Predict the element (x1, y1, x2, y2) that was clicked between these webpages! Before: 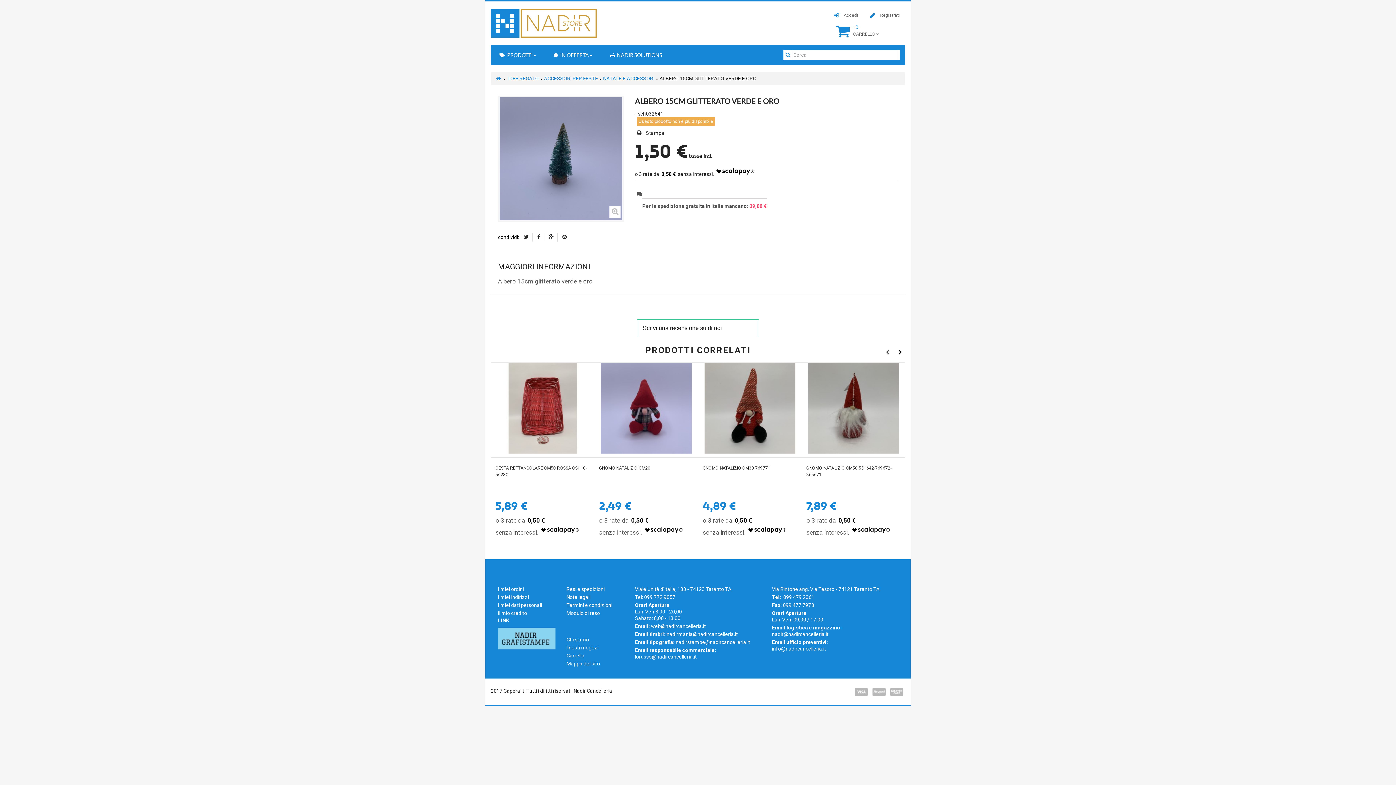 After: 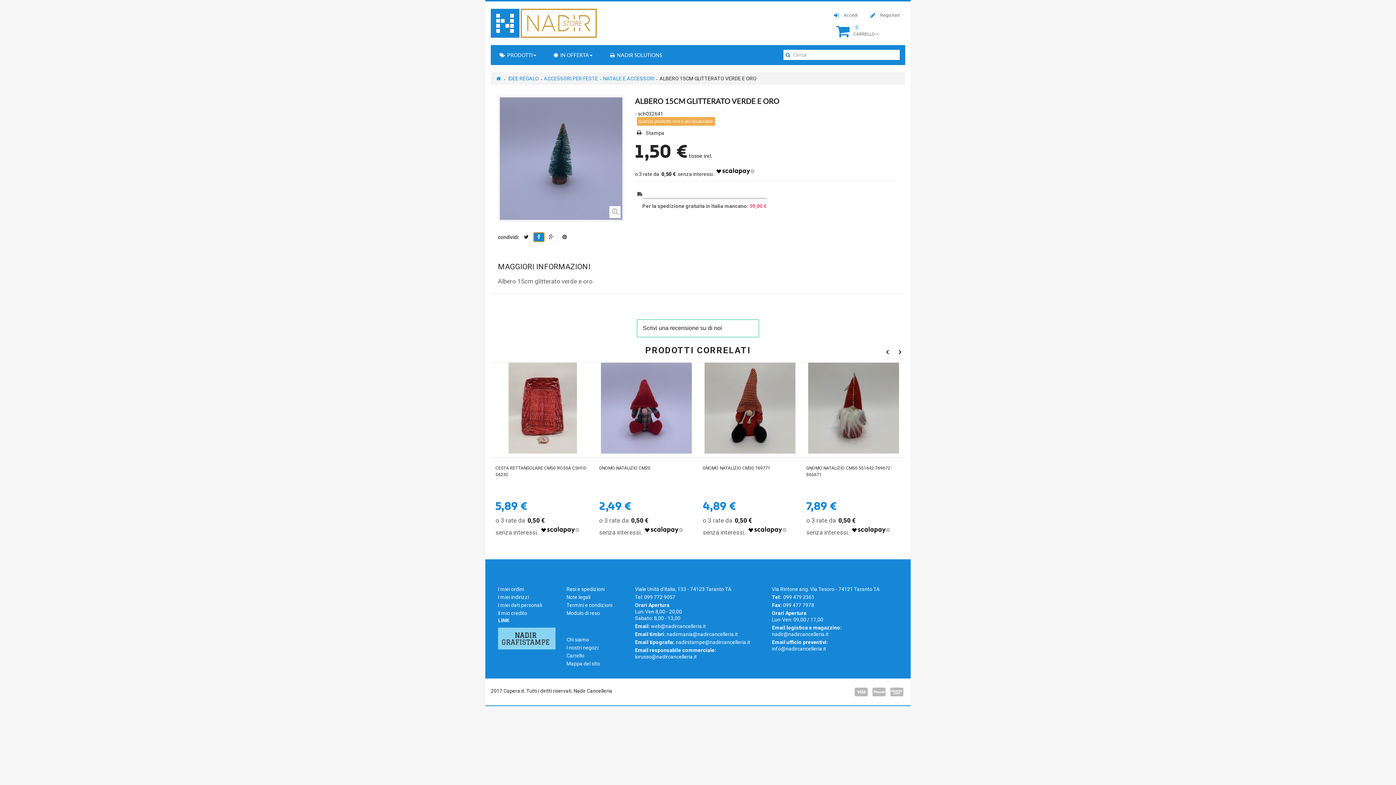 Action: bbox: (533, 232, 544, 241)